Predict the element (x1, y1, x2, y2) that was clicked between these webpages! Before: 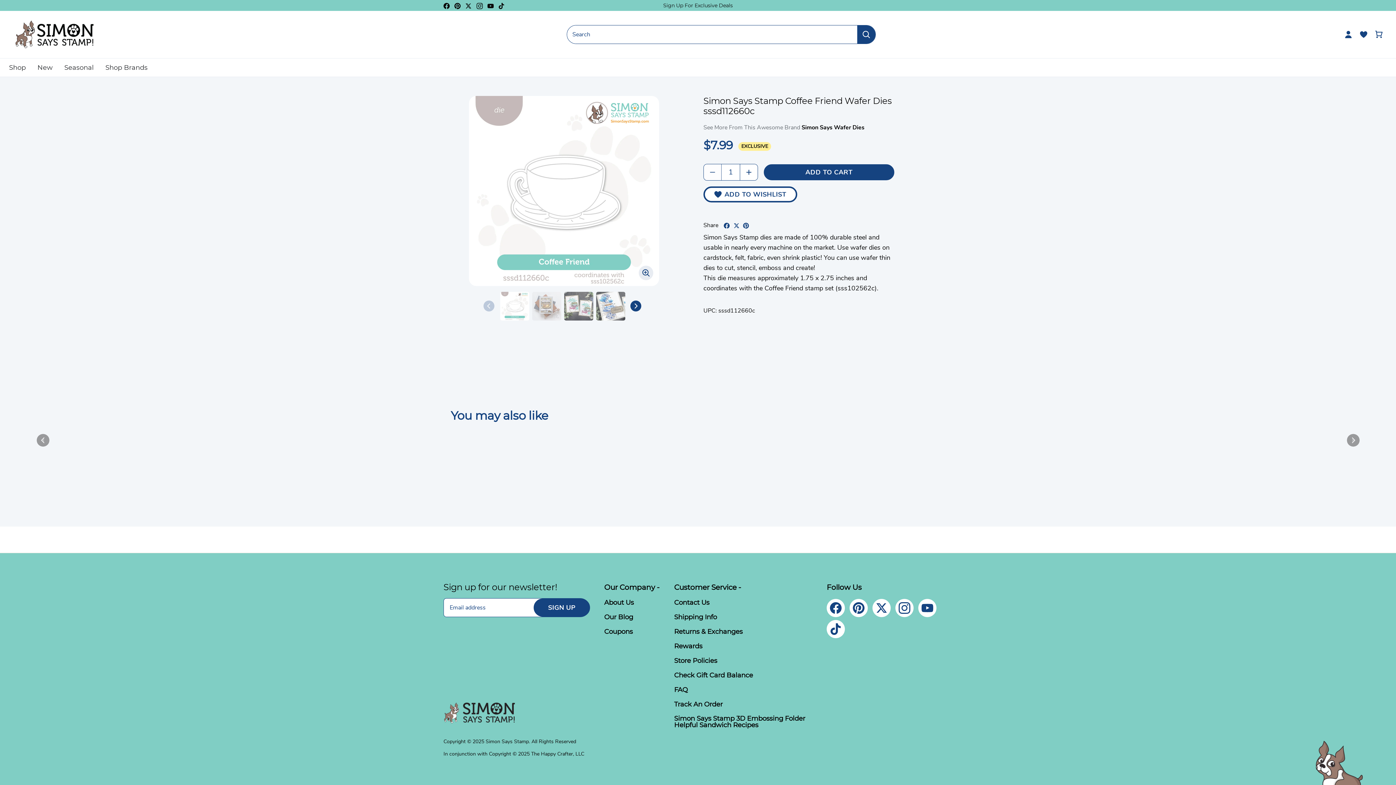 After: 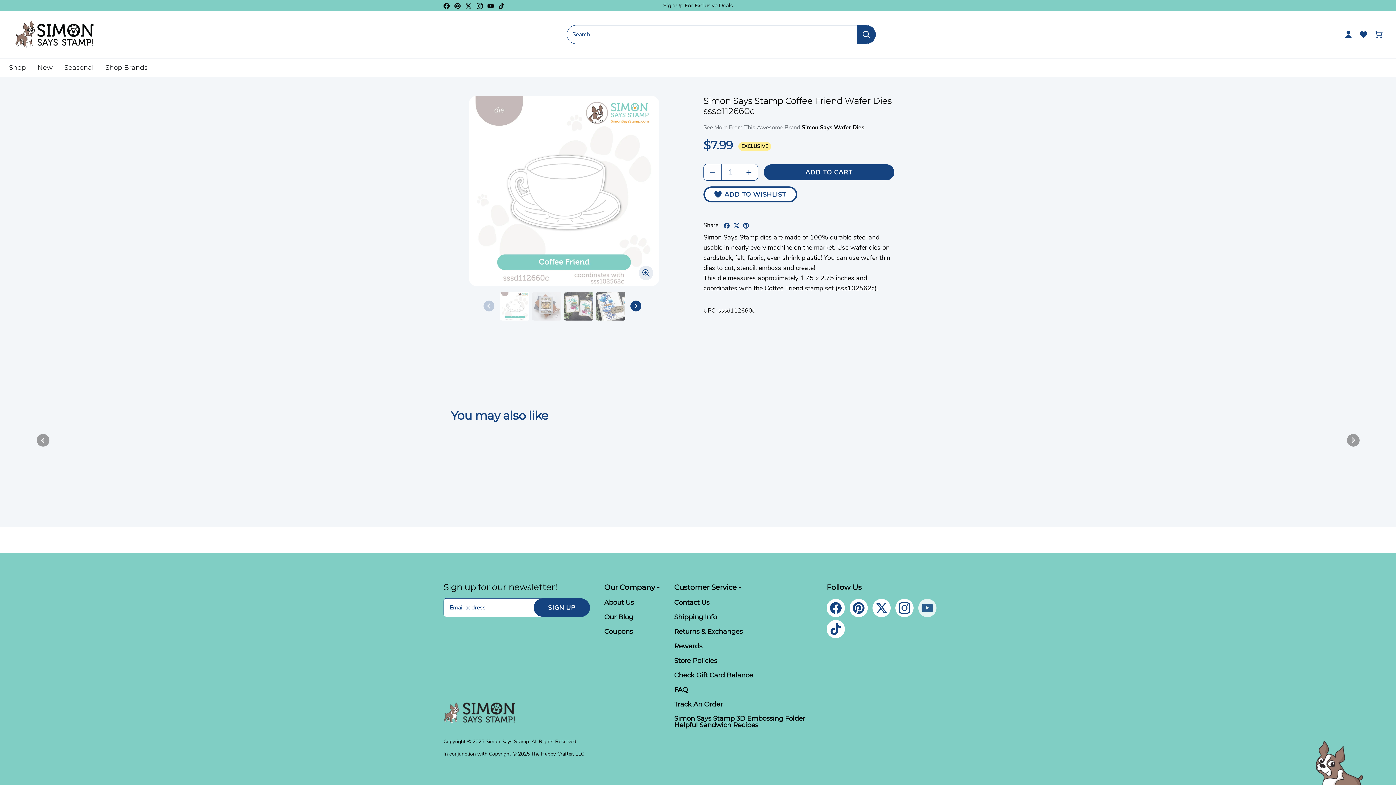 Action: bbox: (918, 599, 936, 617) label: Youtube